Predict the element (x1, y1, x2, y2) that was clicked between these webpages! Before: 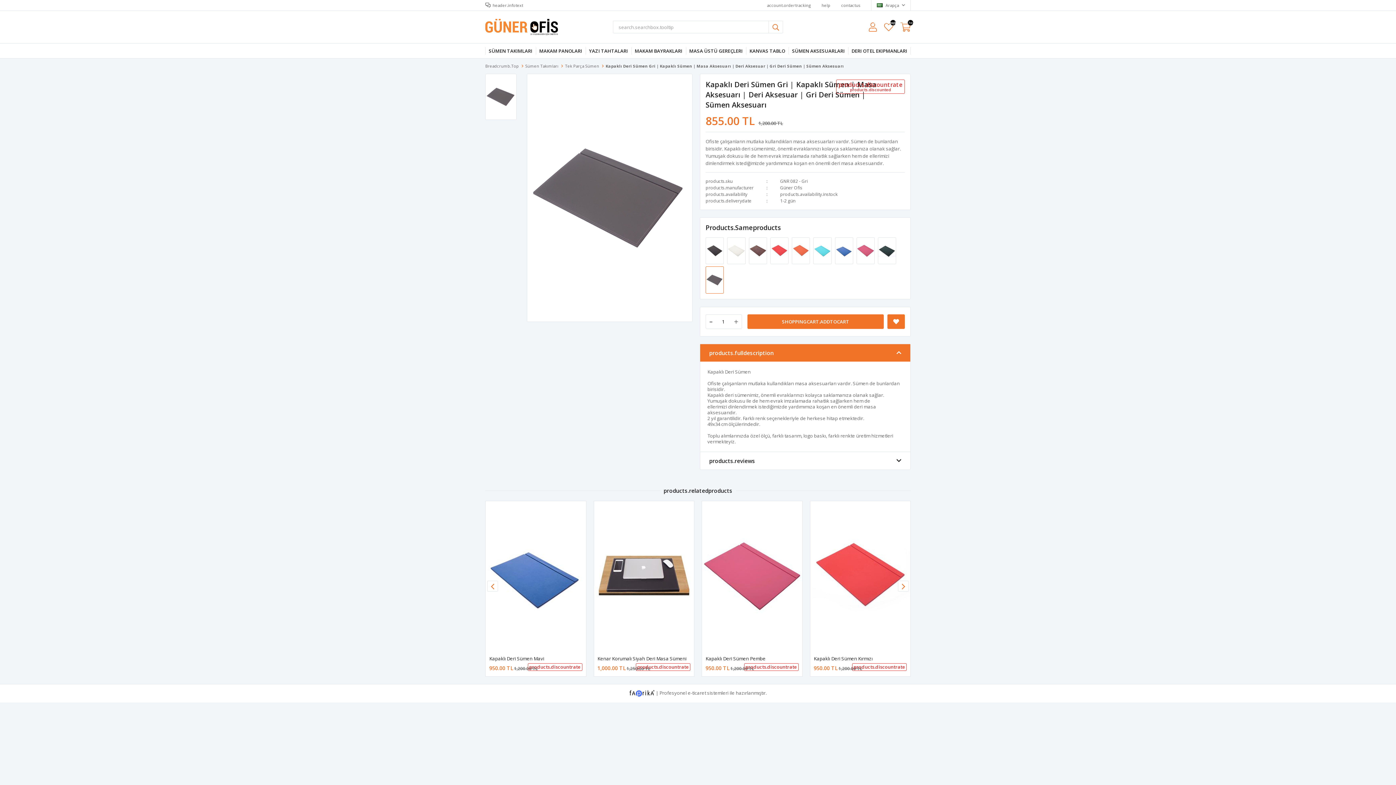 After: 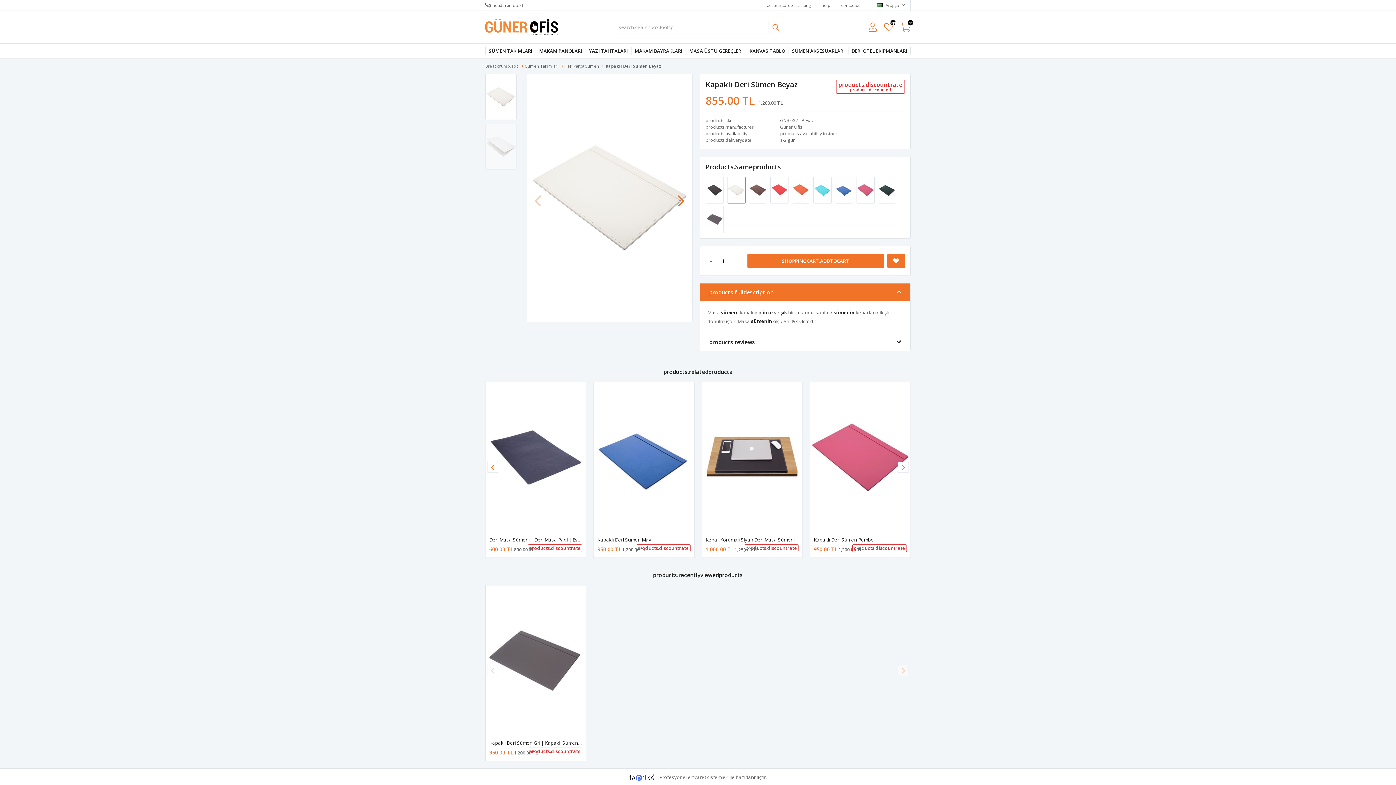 Action: bbox: (726, 247, 747, 253) label:  